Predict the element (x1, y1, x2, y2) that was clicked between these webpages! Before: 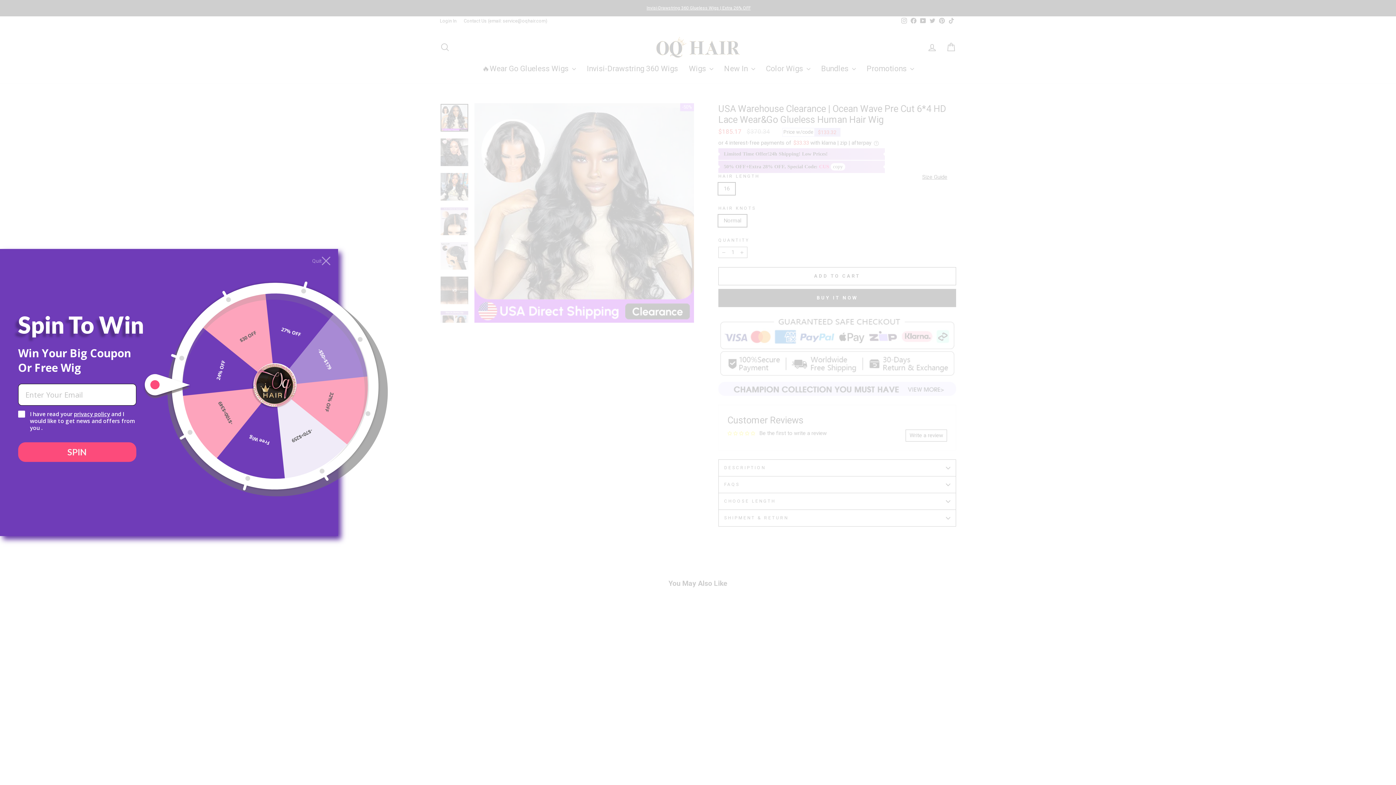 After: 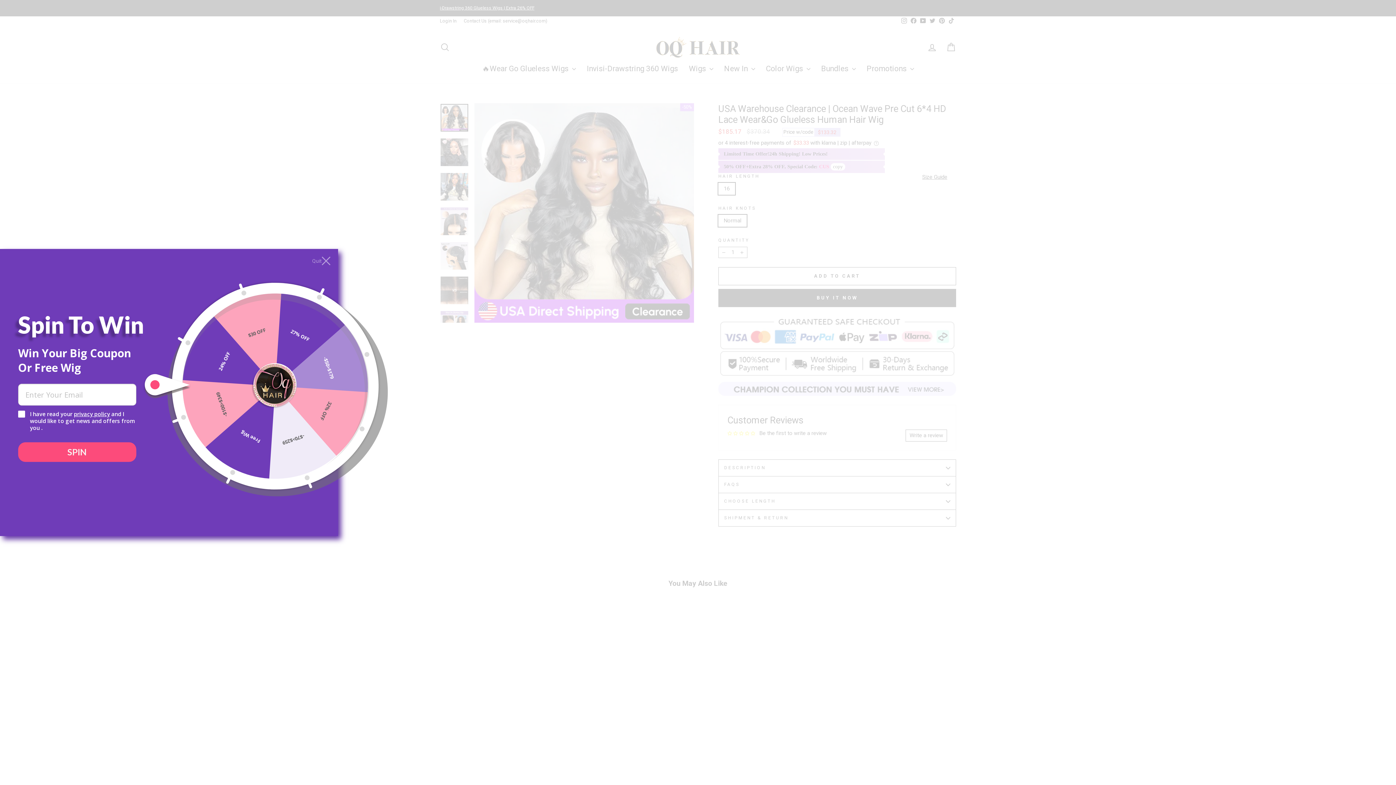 Action: label: privacy policy bbox: (73, 410, 109, 417)